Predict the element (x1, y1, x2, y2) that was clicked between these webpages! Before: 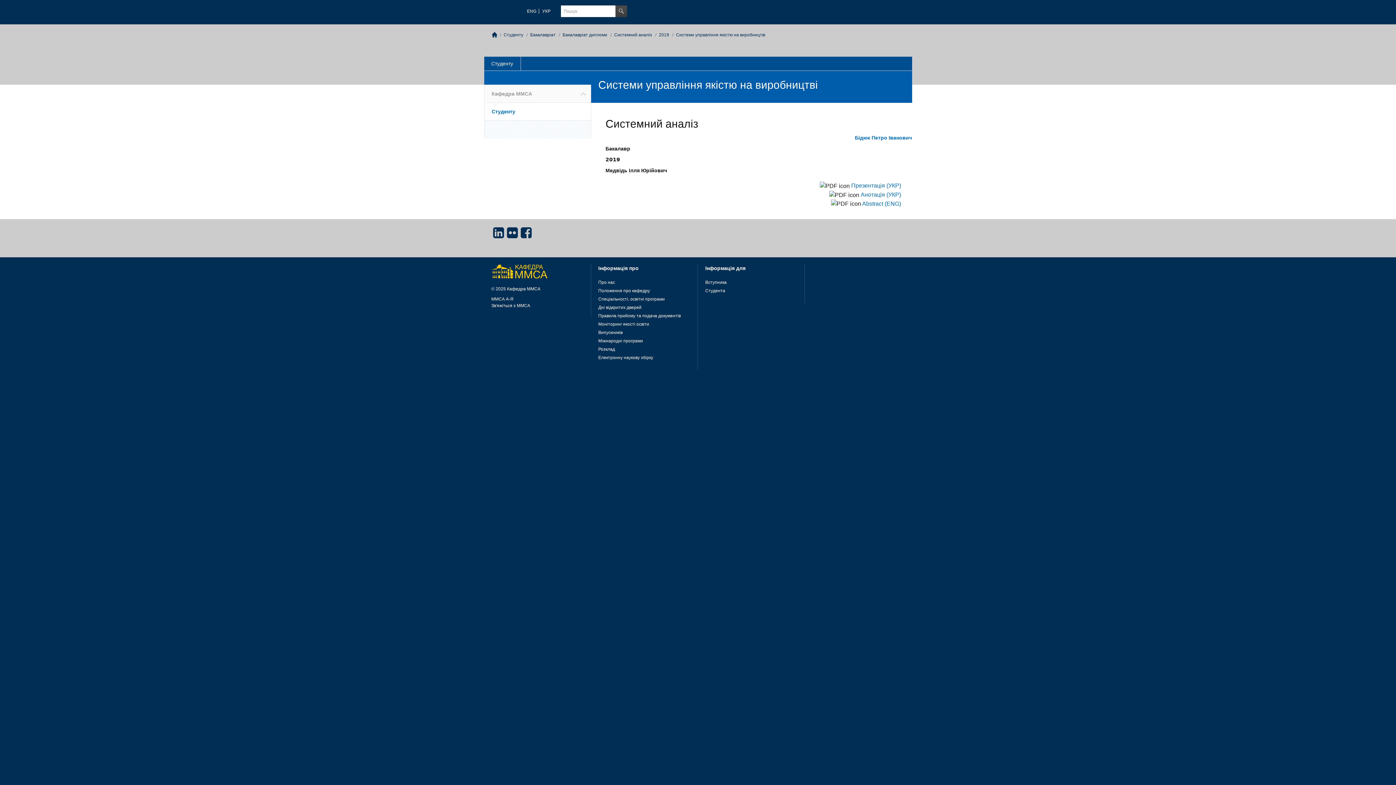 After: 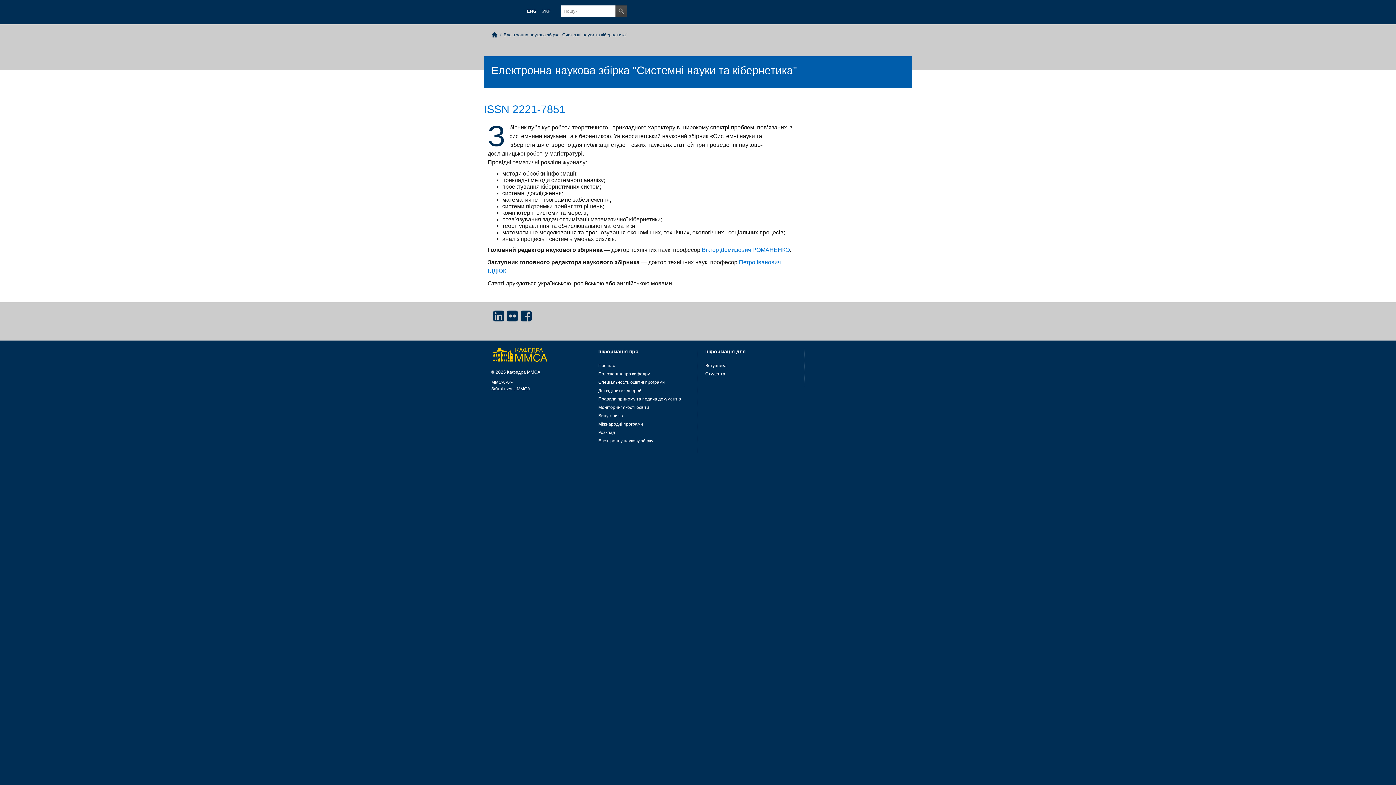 Action: bbox: (598, 355, 653, 360) label: Електронну наукову збірку